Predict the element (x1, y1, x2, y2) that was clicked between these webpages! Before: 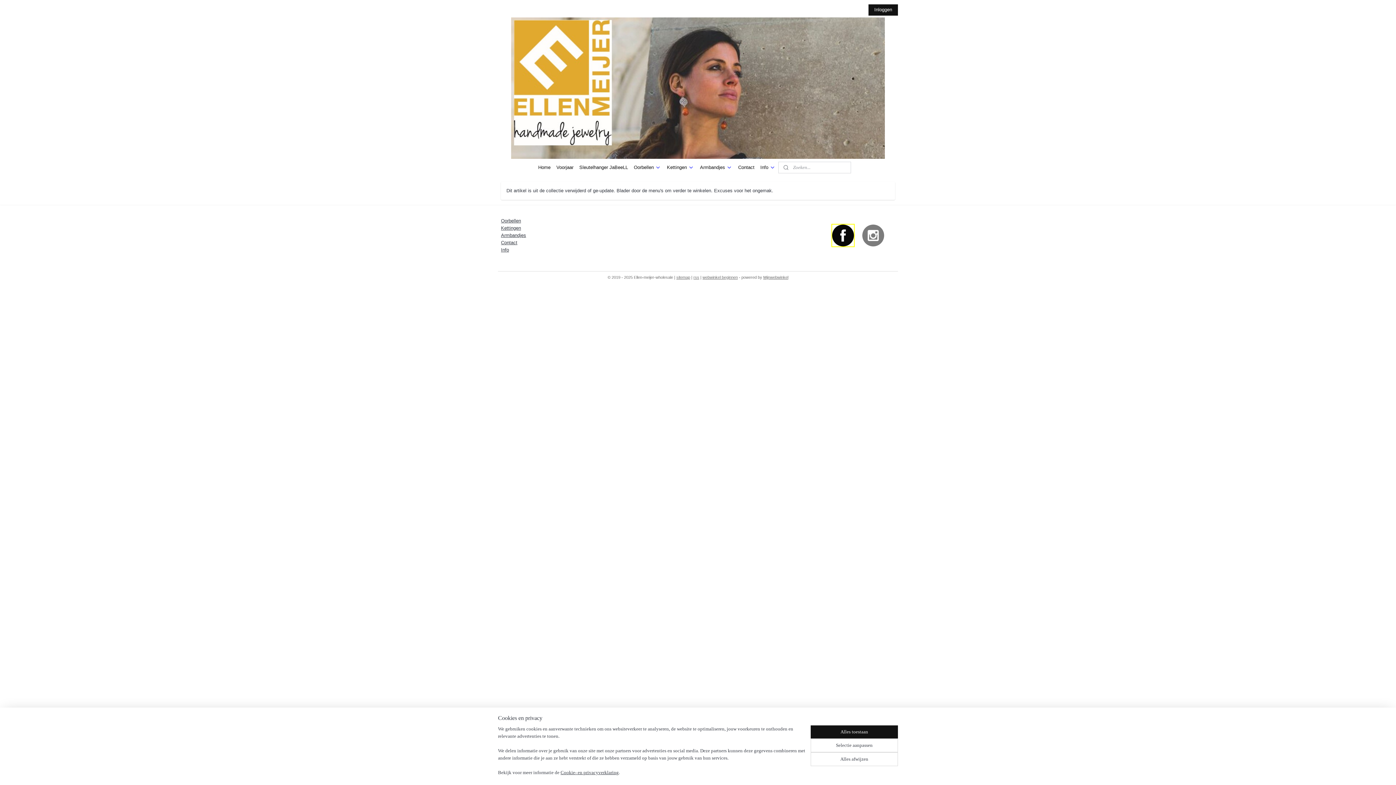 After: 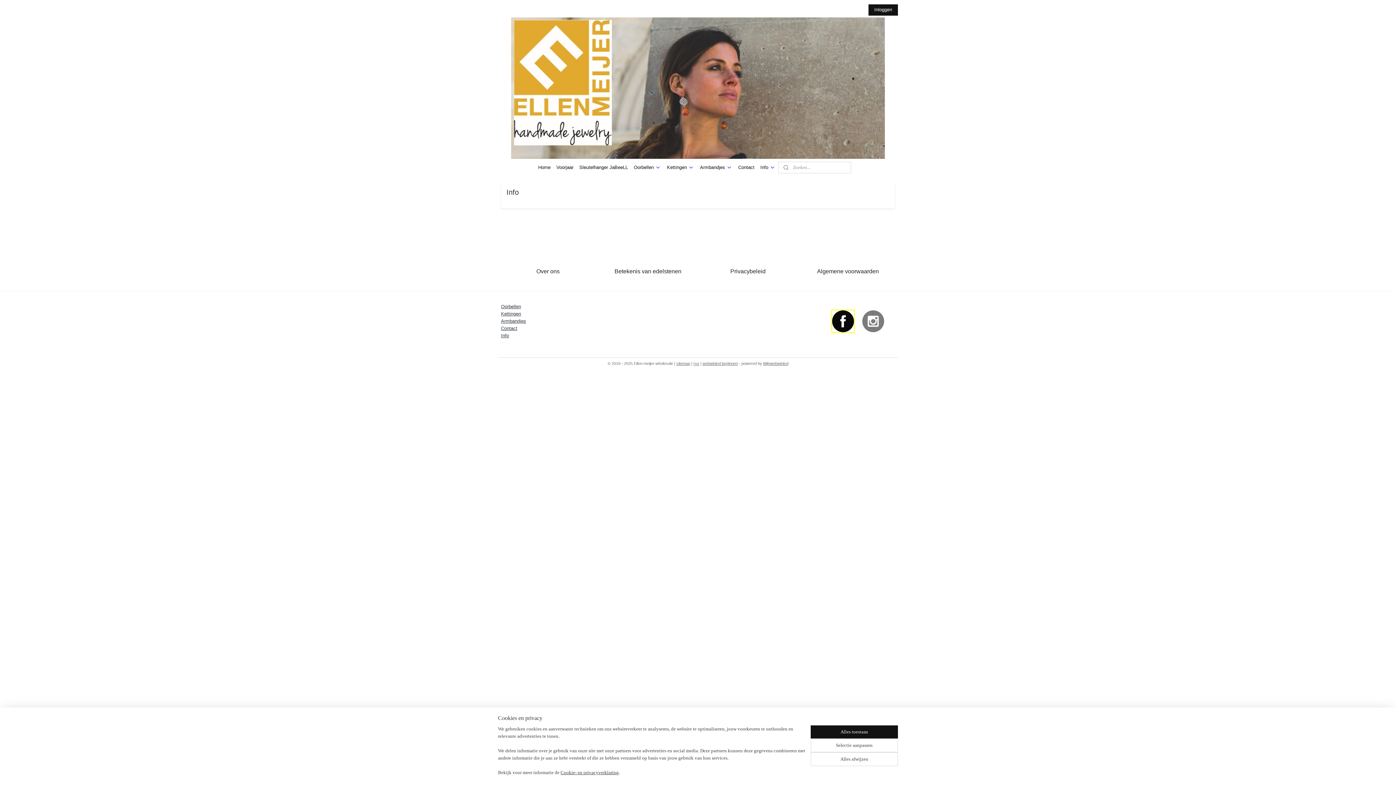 Action: bbox: (757, 158, 778, 176) label: Info